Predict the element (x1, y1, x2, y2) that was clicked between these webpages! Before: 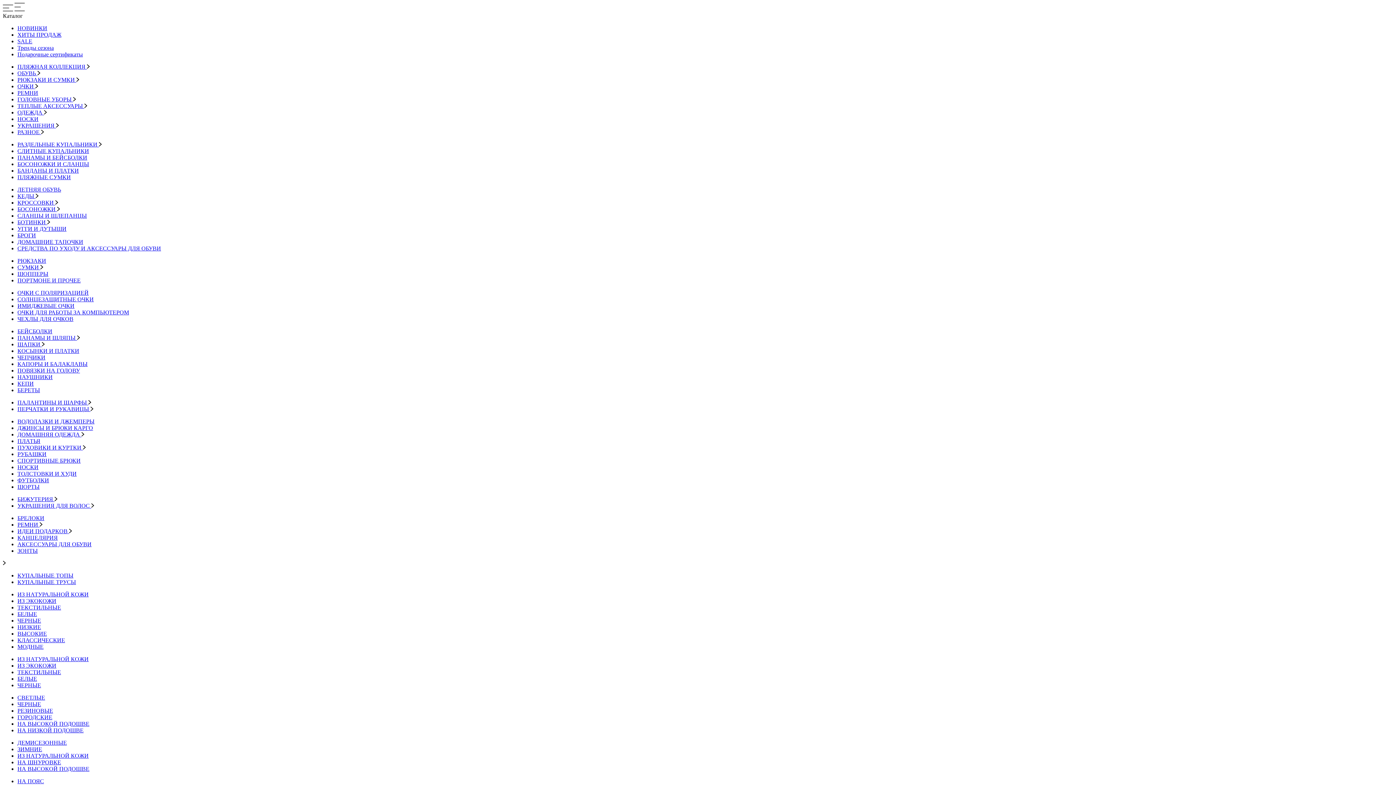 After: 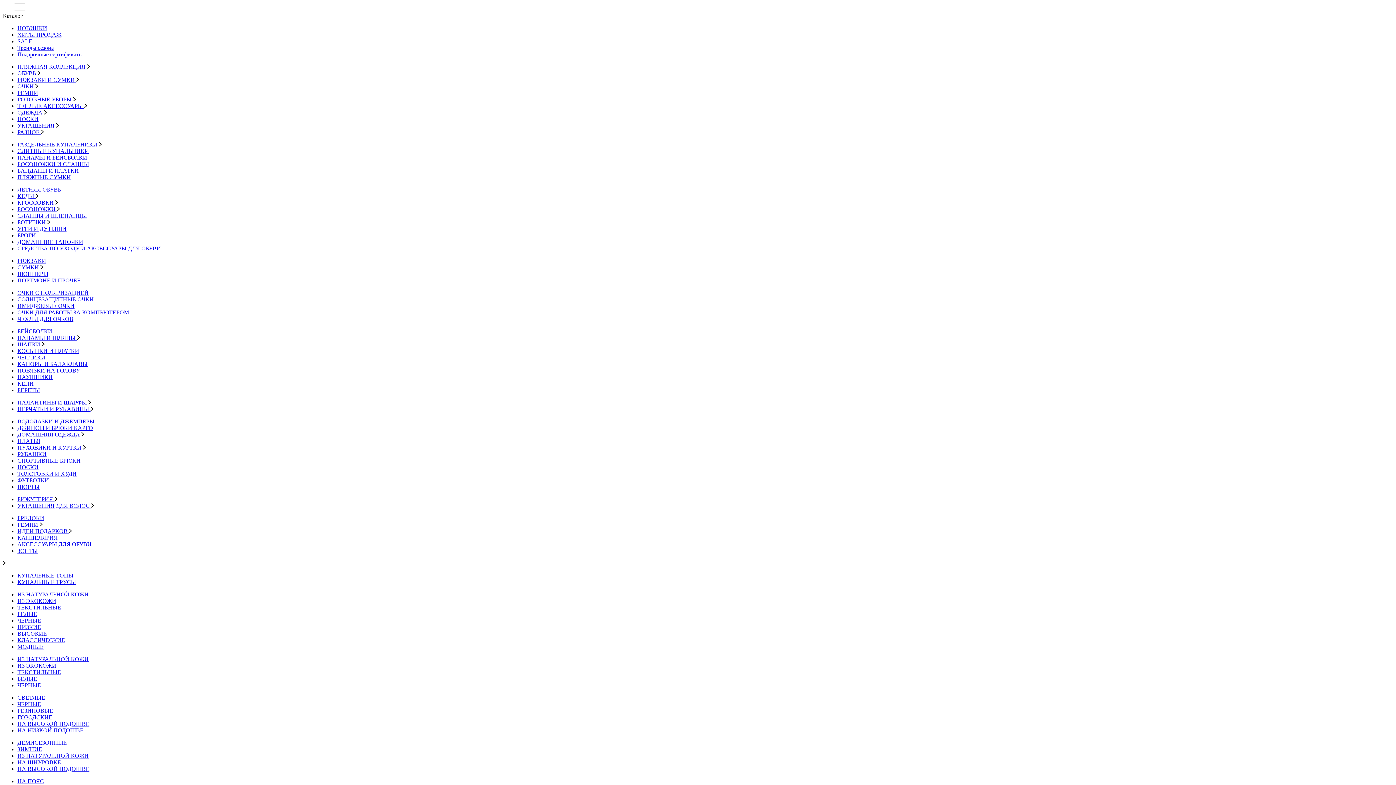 Action: bbox: (17, 572, 73, 579) label: КУПАЛЬНЫЕ ТОПЫ